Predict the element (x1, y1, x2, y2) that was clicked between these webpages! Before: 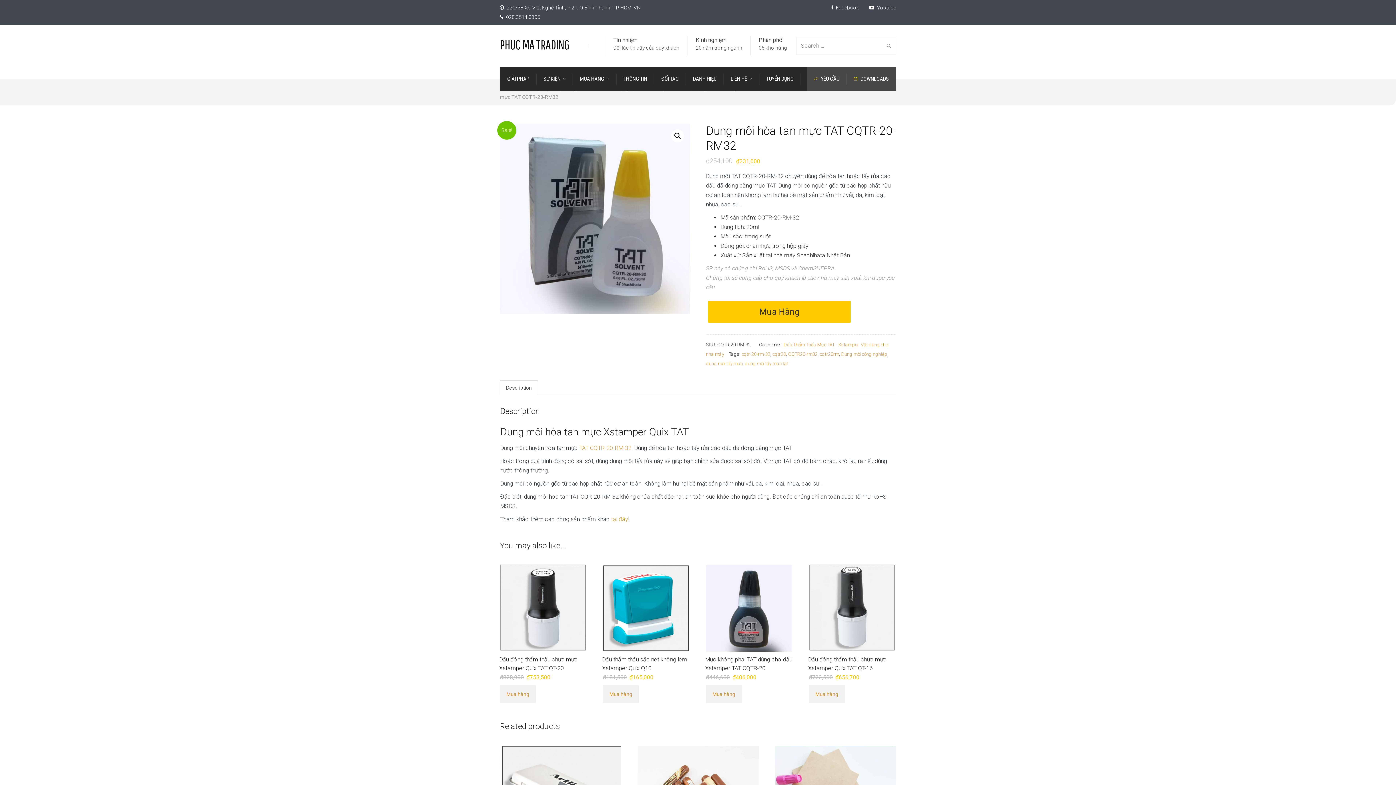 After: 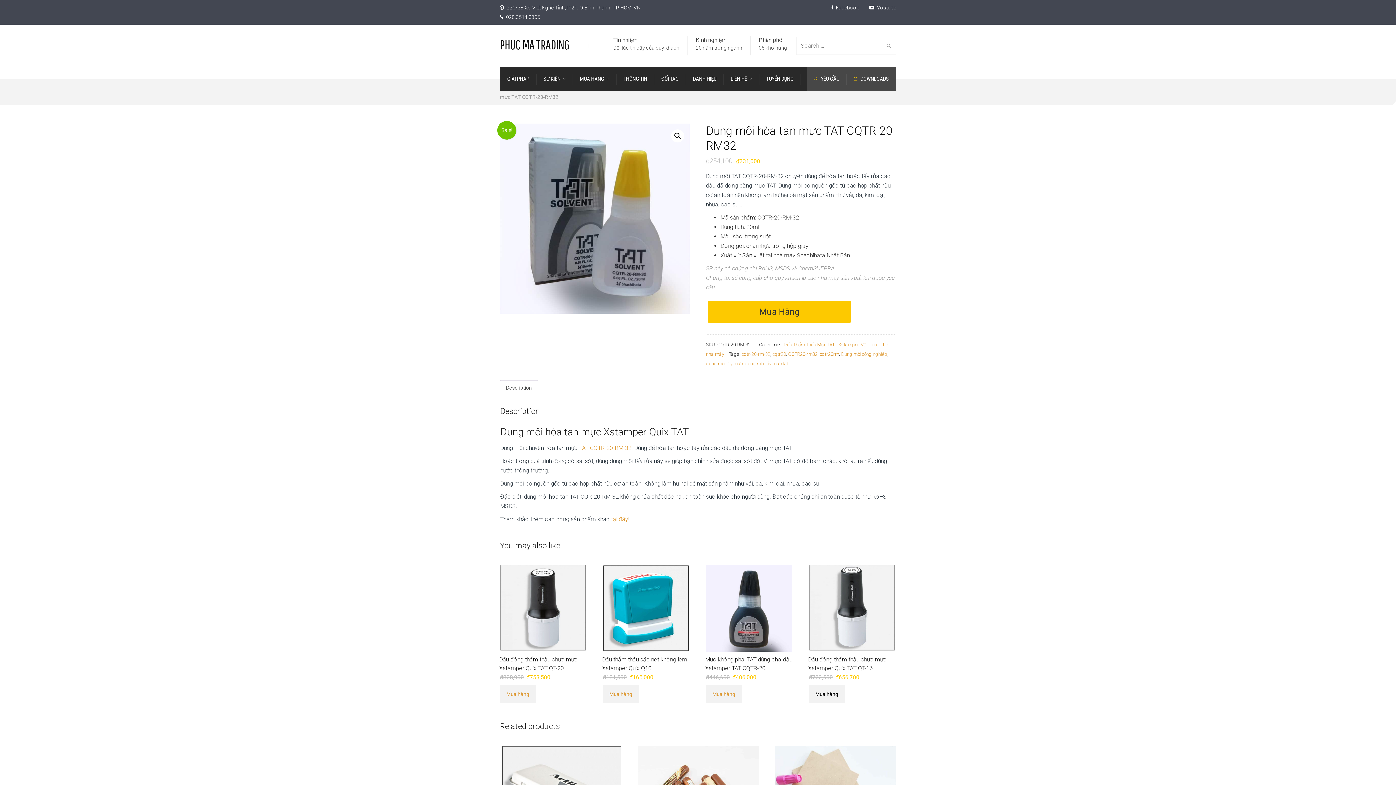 Action: label: Mua hàng bbox: (809, 685, 845, 703)